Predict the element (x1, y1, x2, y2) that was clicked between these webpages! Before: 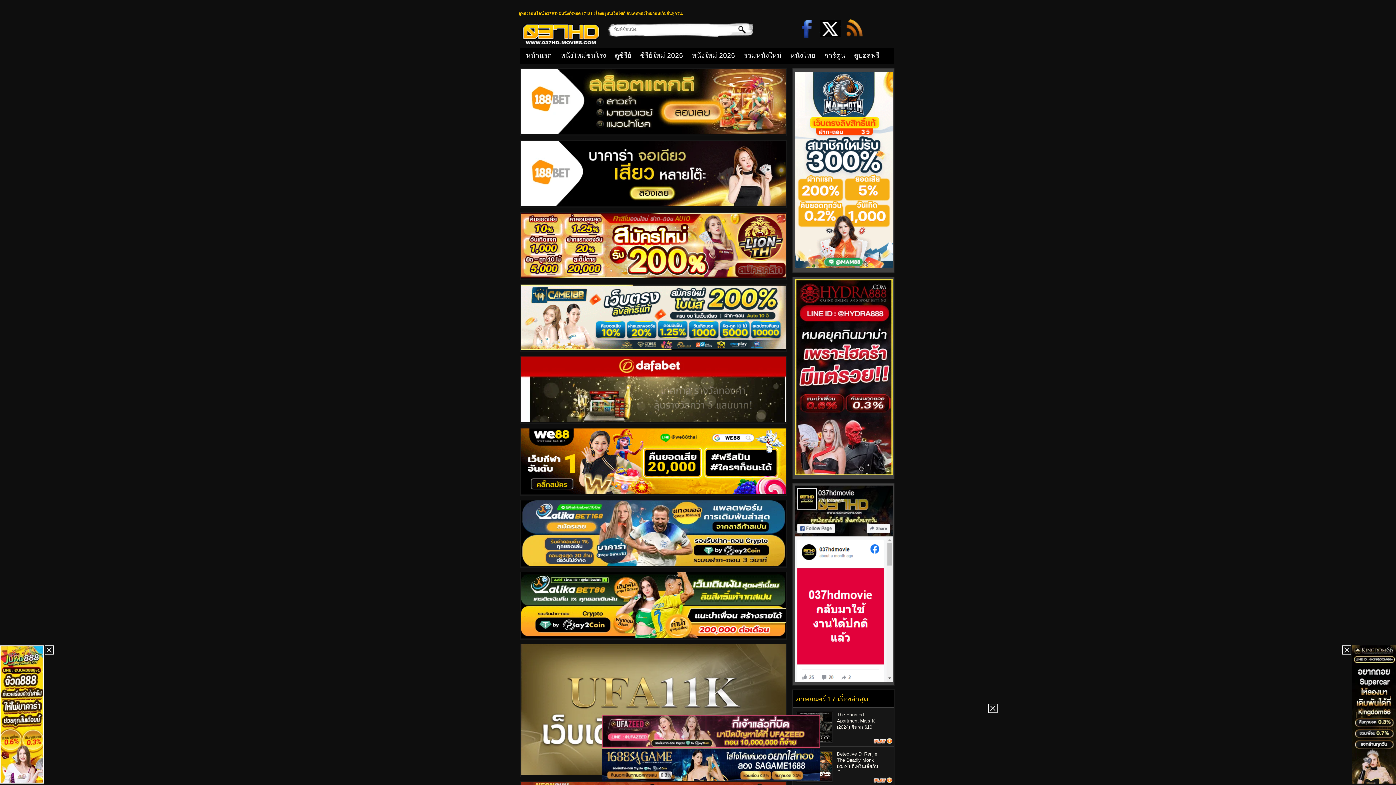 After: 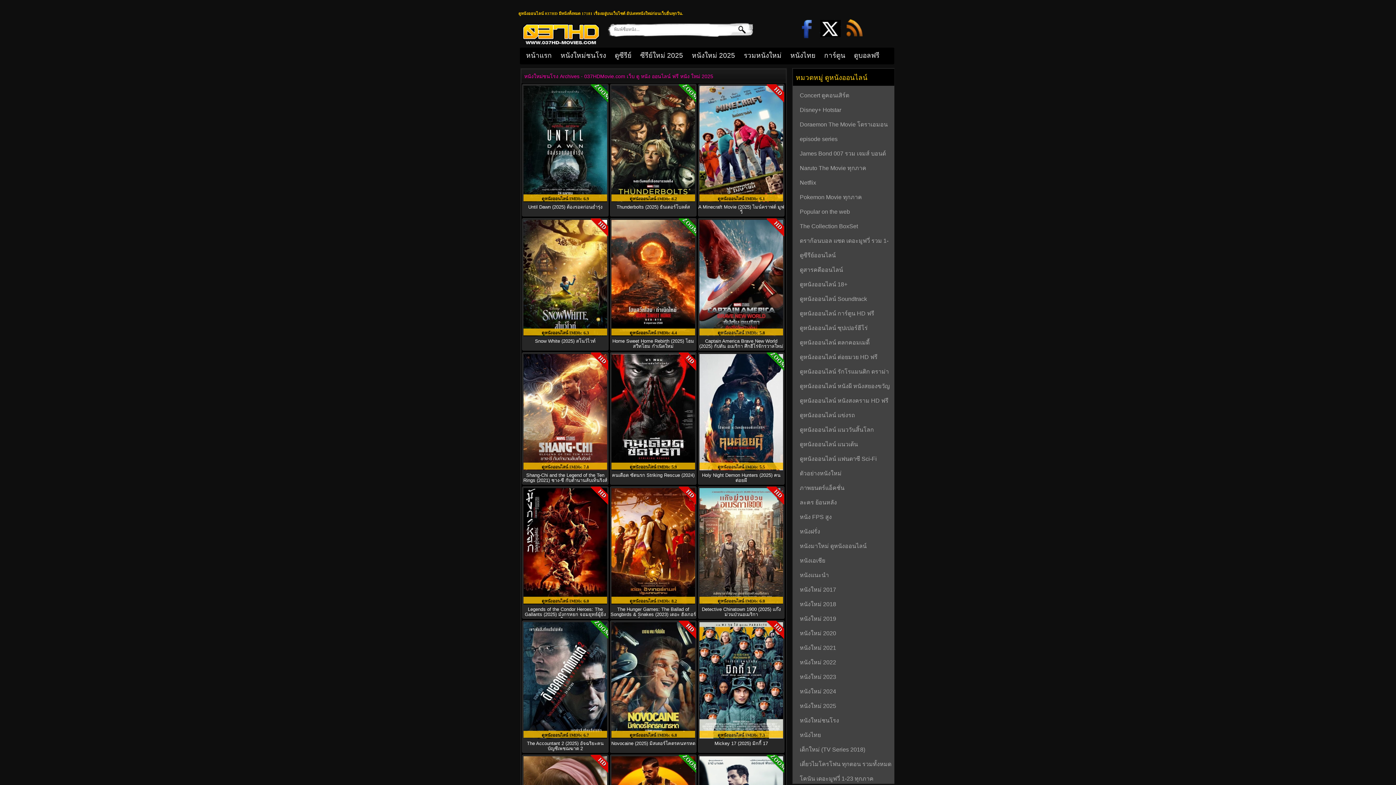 Action: bbox: (555, 48, 609, 61) label: หนังใหม่ชนโรง